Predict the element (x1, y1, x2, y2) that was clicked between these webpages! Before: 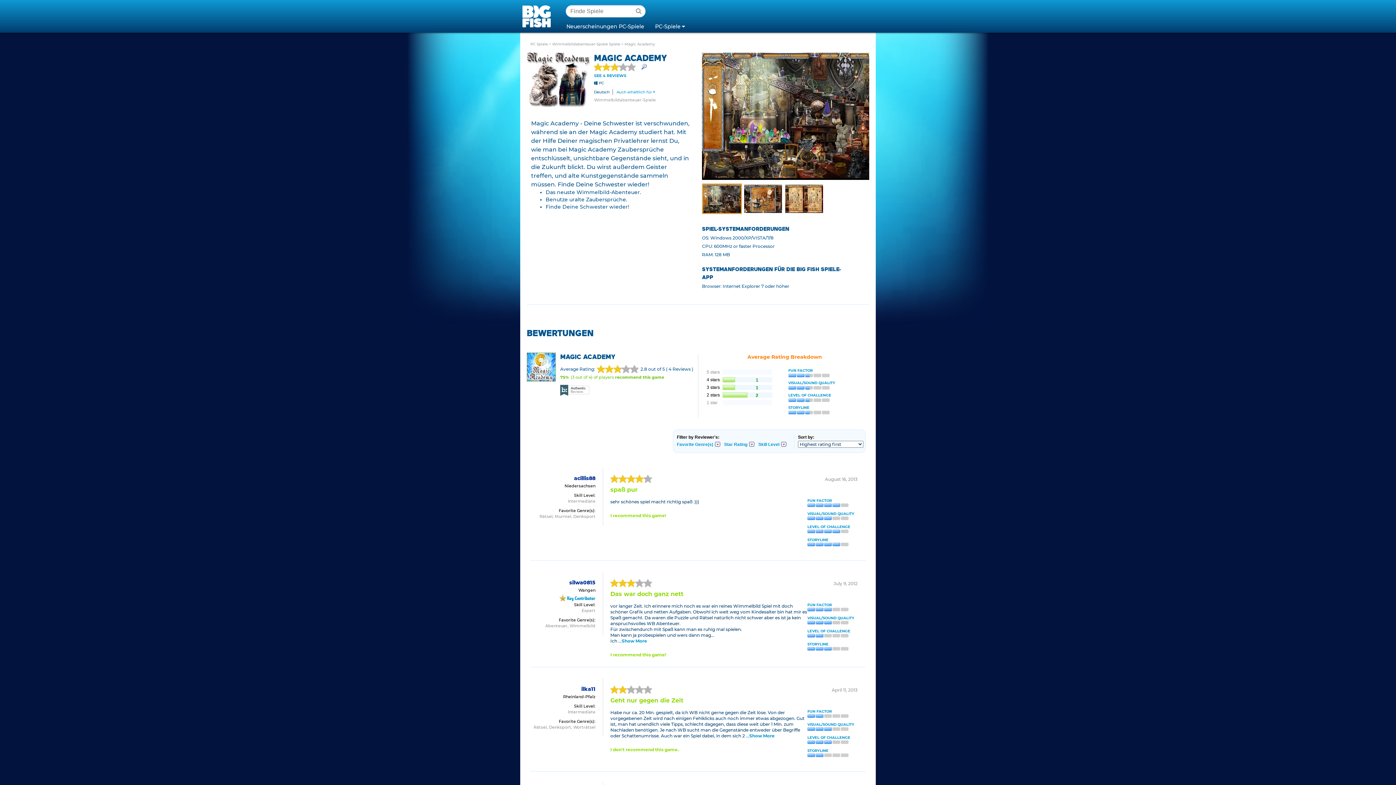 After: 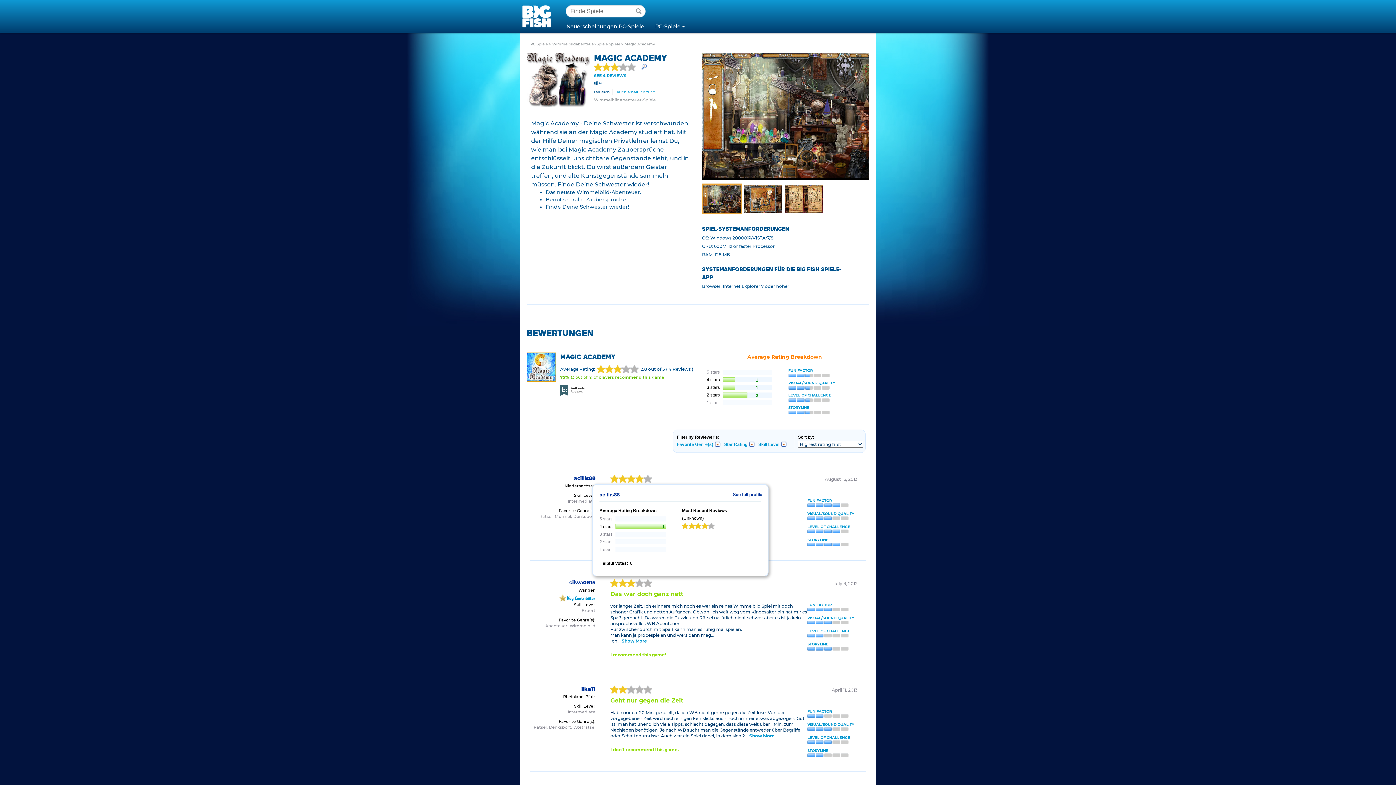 Action: bbox: (574, 476, 595, 481) label: acillis88